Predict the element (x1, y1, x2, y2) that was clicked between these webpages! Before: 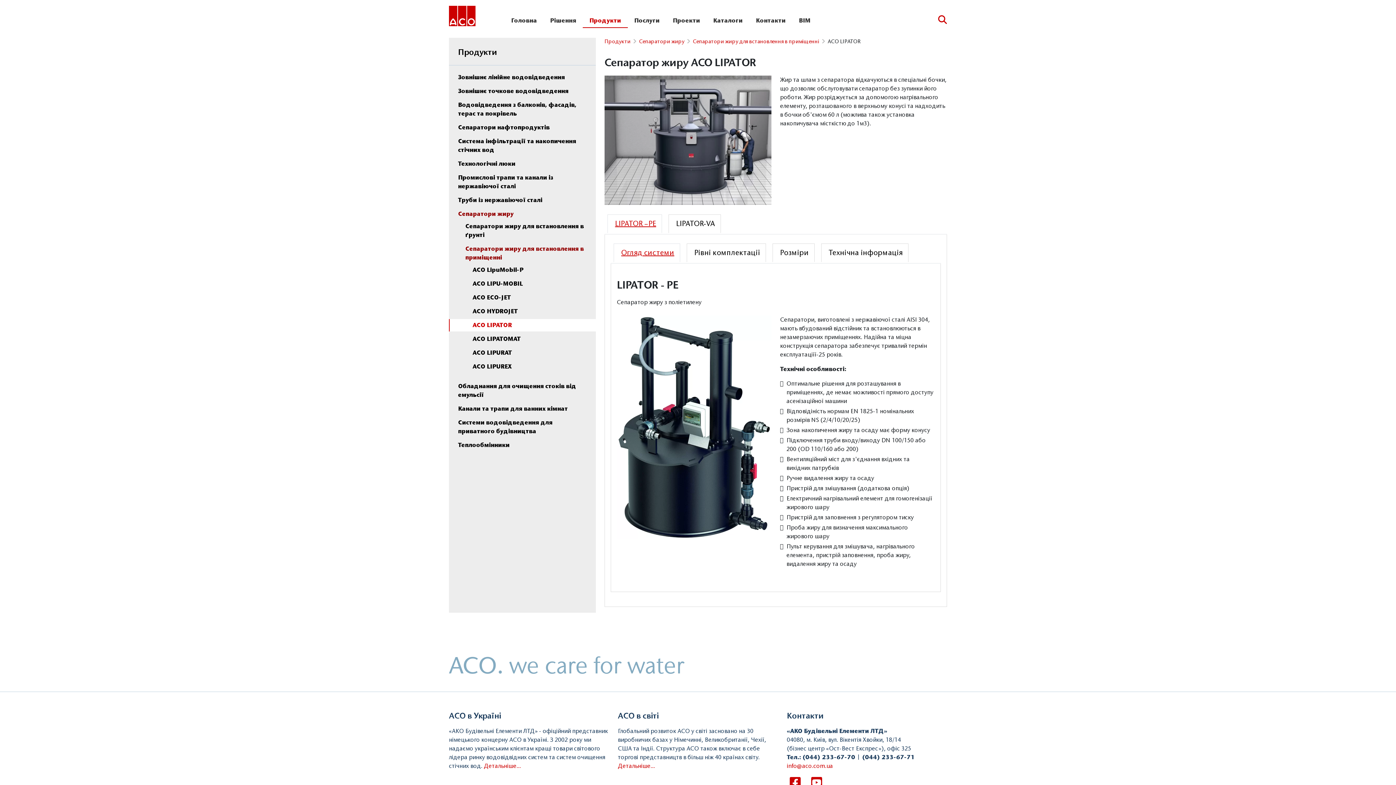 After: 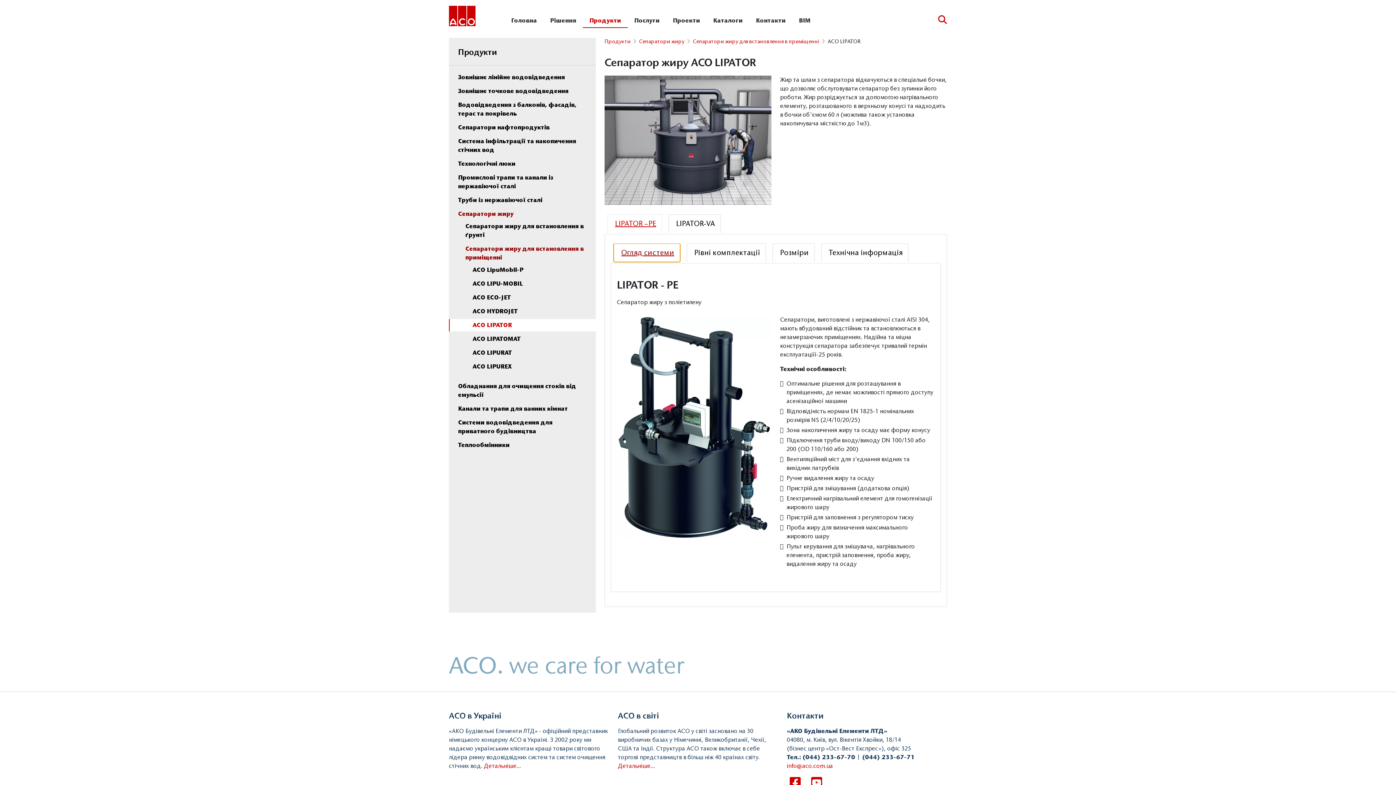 Action: label: Огляд системи bbox: (613, 243, 680, 262)